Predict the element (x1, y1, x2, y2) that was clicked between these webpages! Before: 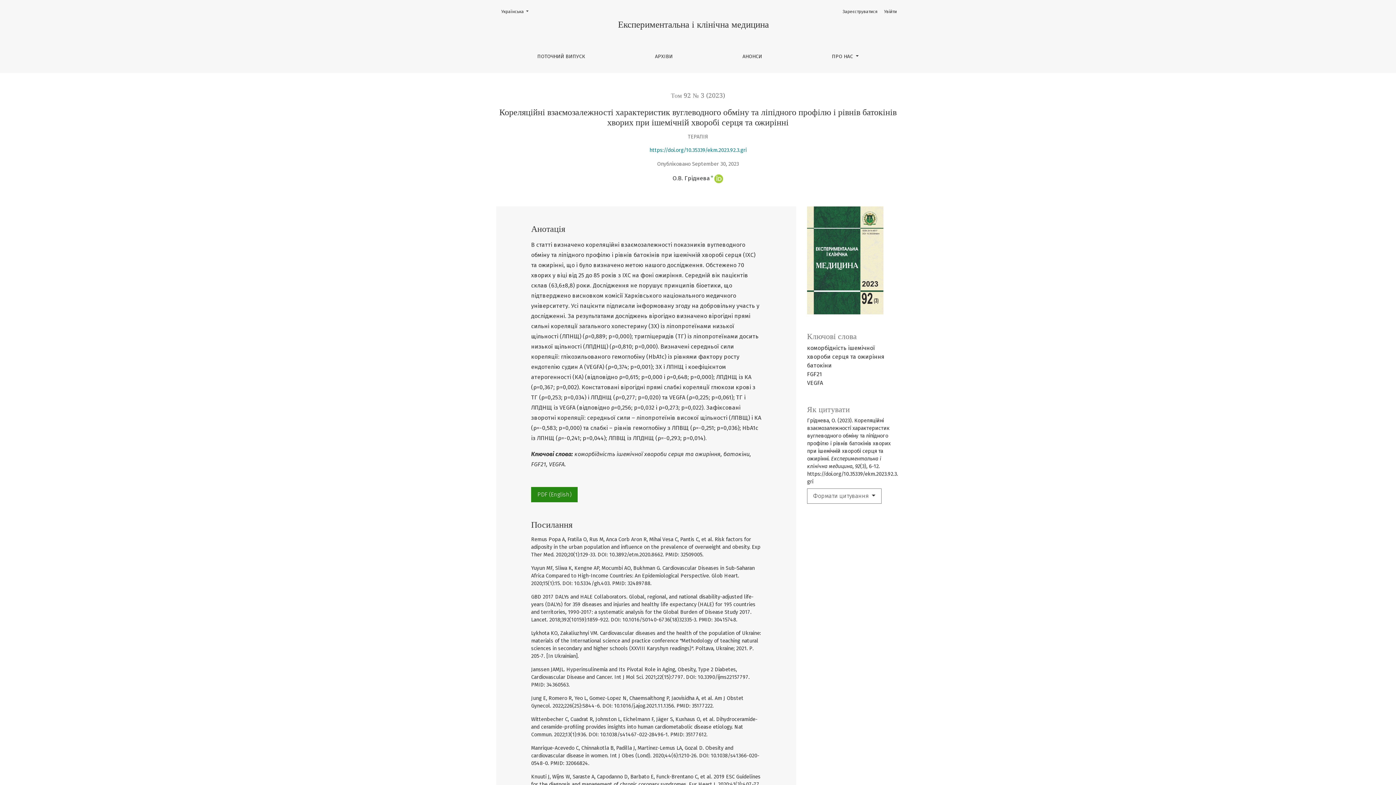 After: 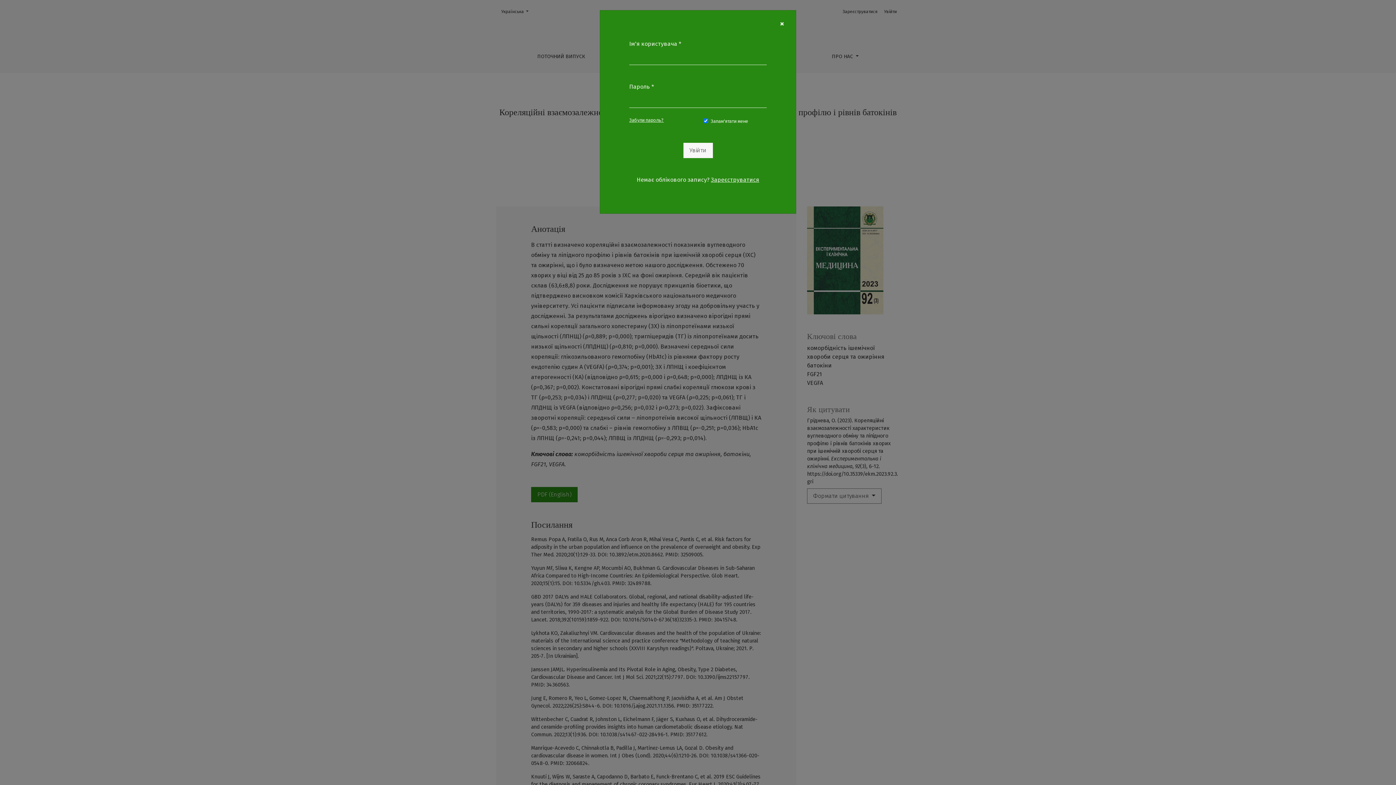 Action: bbox: (881, 5, 899, 17) label: Увійти